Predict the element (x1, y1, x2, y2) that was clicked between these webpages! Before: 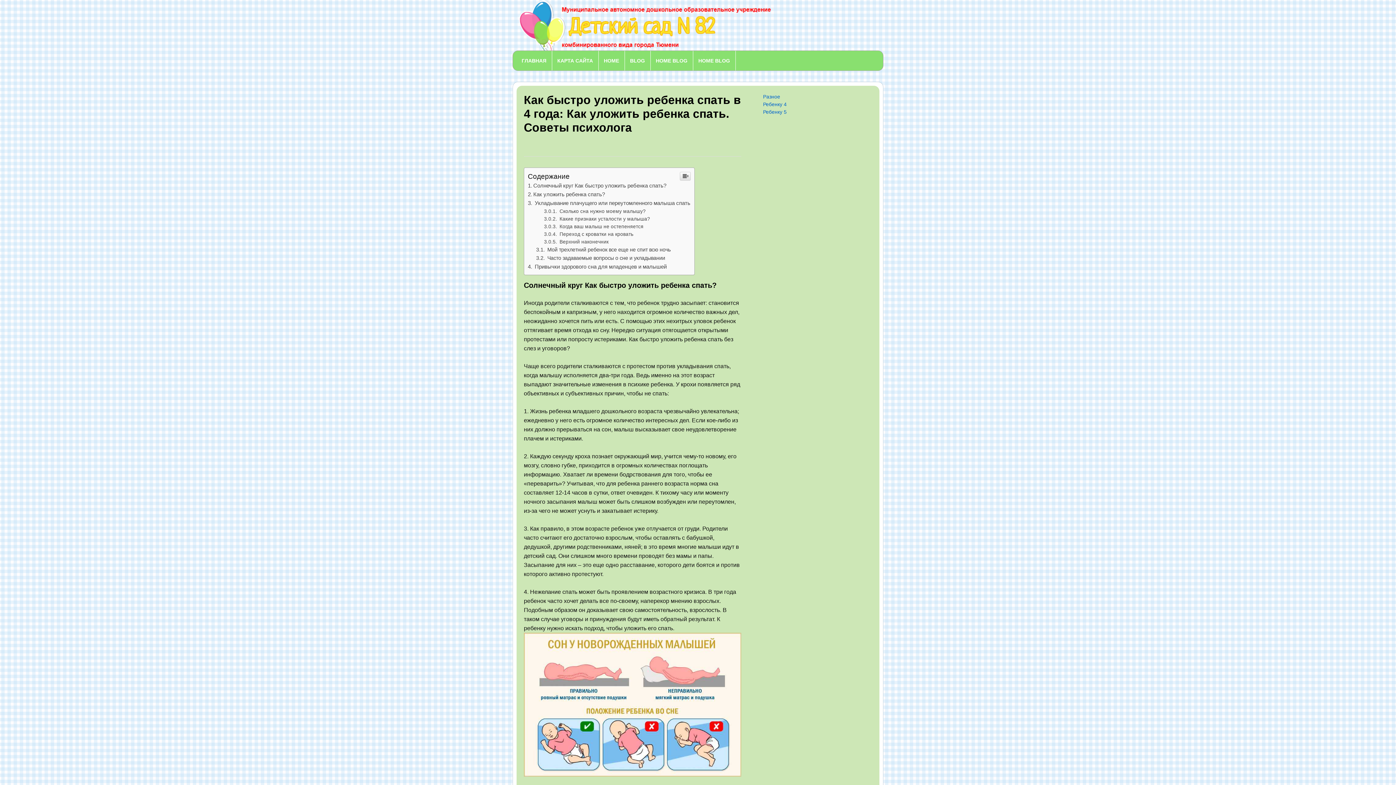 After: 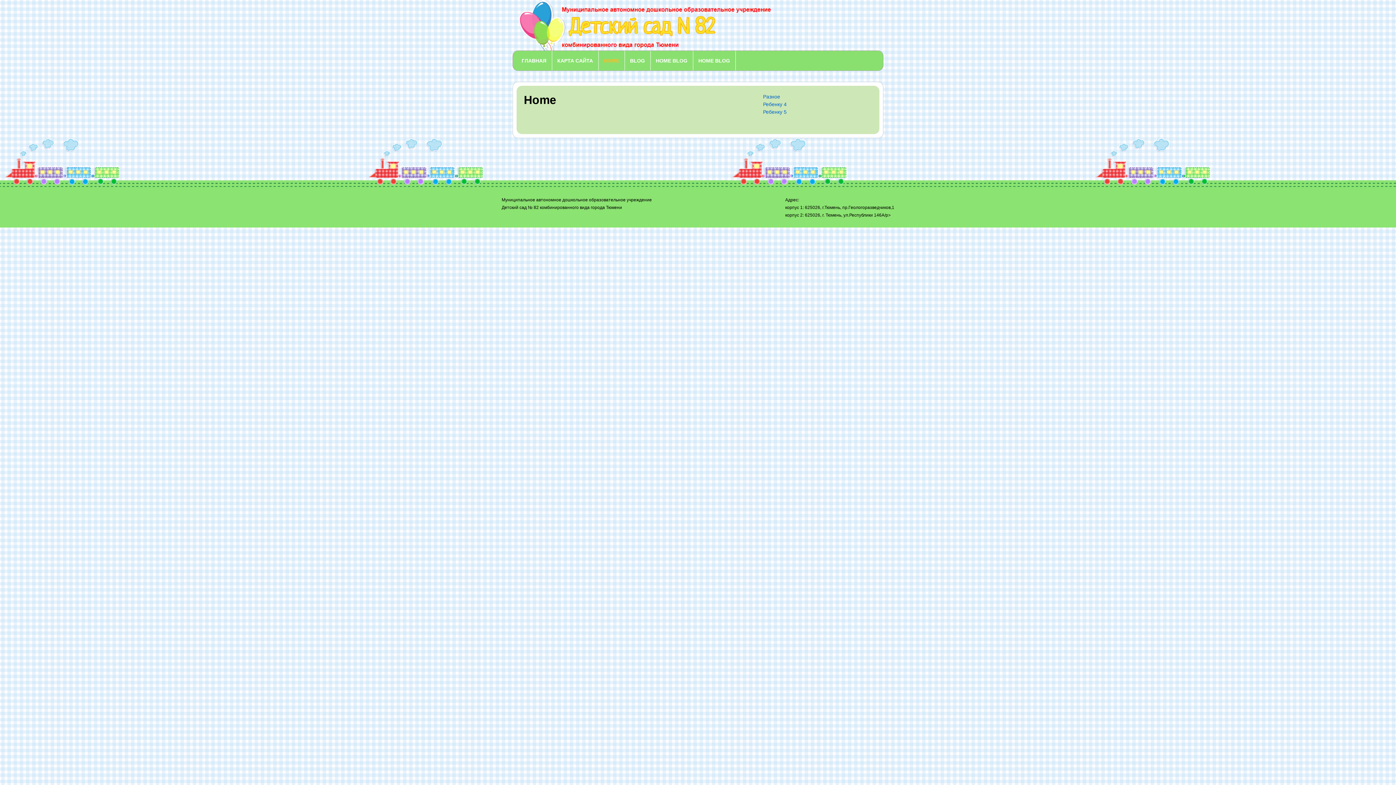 Action: label: HOME bbox: (598, 50, 624, 70)